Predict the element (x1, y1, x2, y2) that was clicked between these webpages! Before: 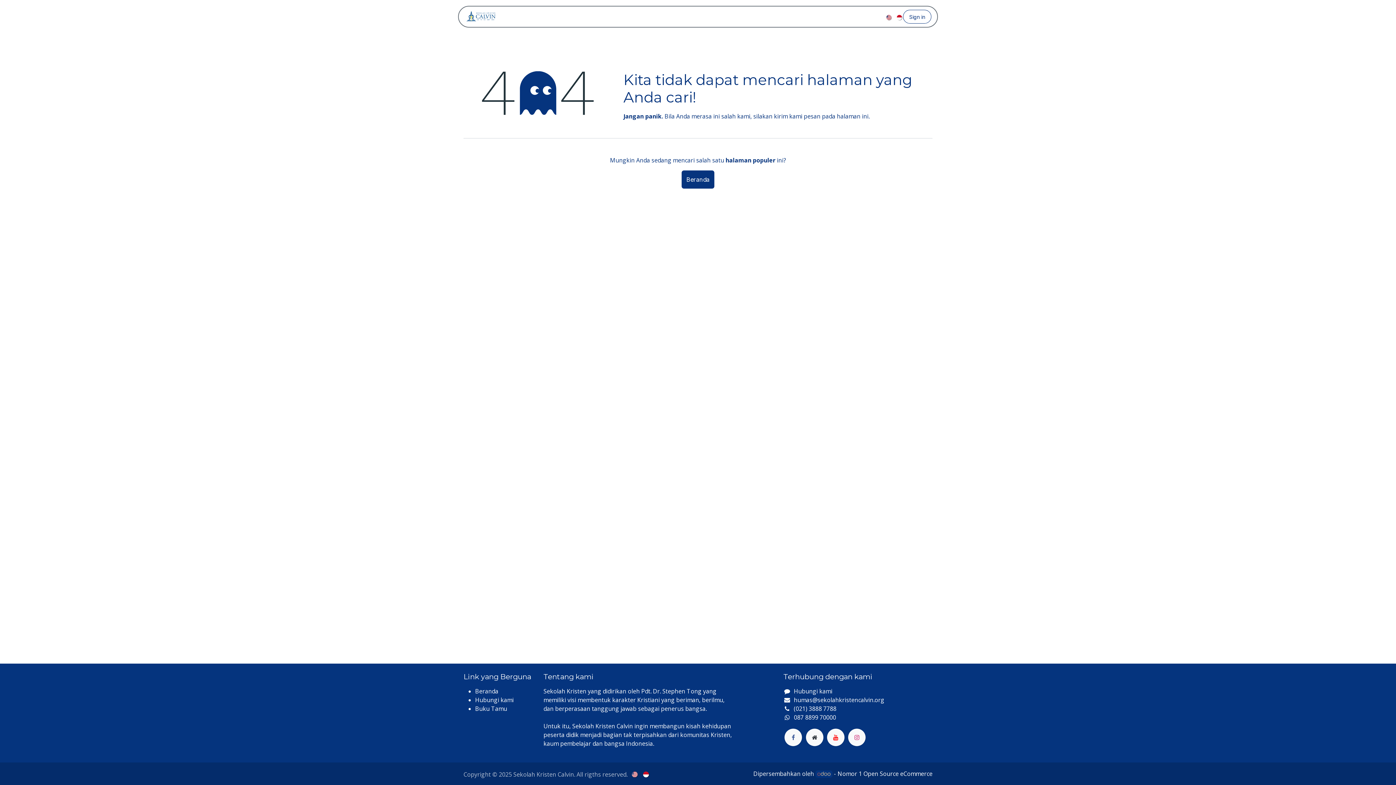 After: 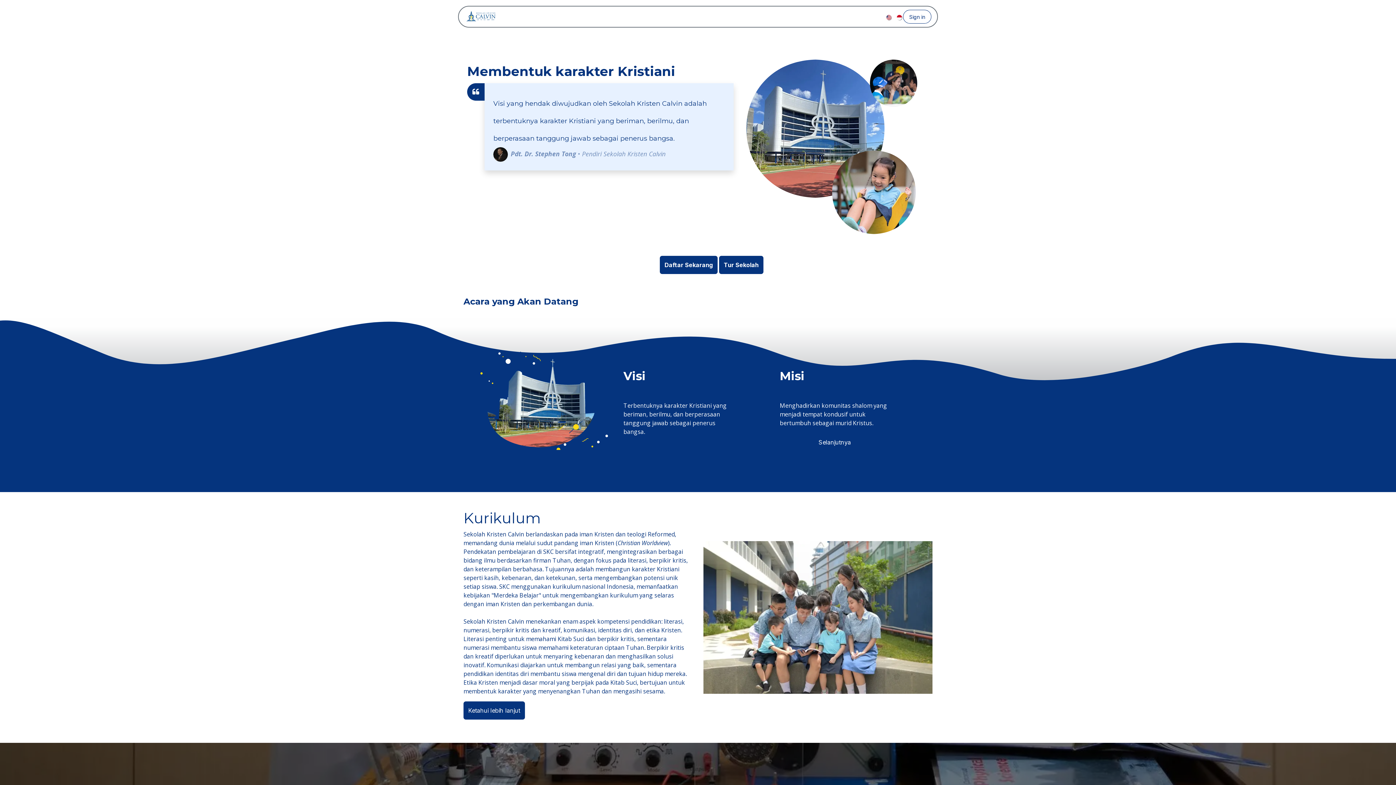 Action: label: Beranda bbox: (475, 687, 498, 695)